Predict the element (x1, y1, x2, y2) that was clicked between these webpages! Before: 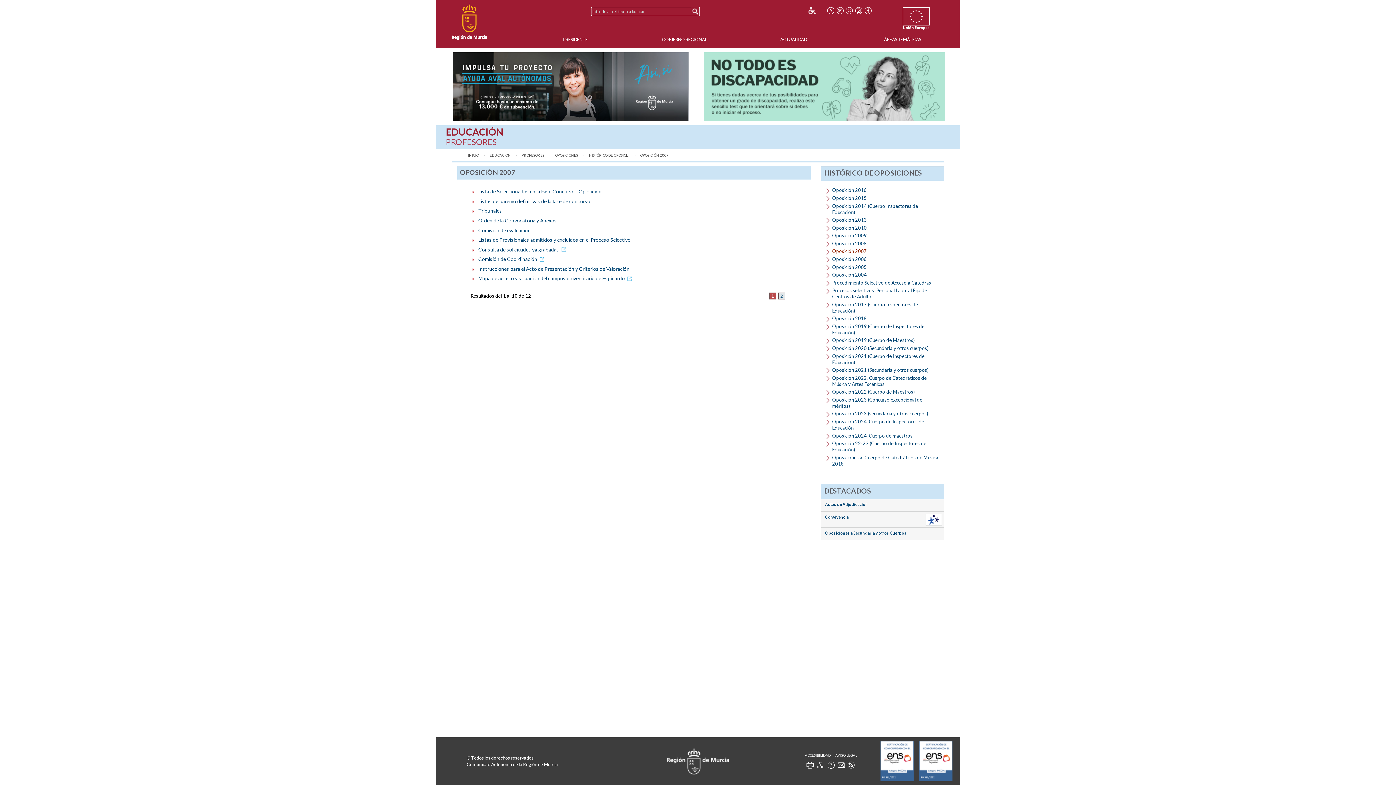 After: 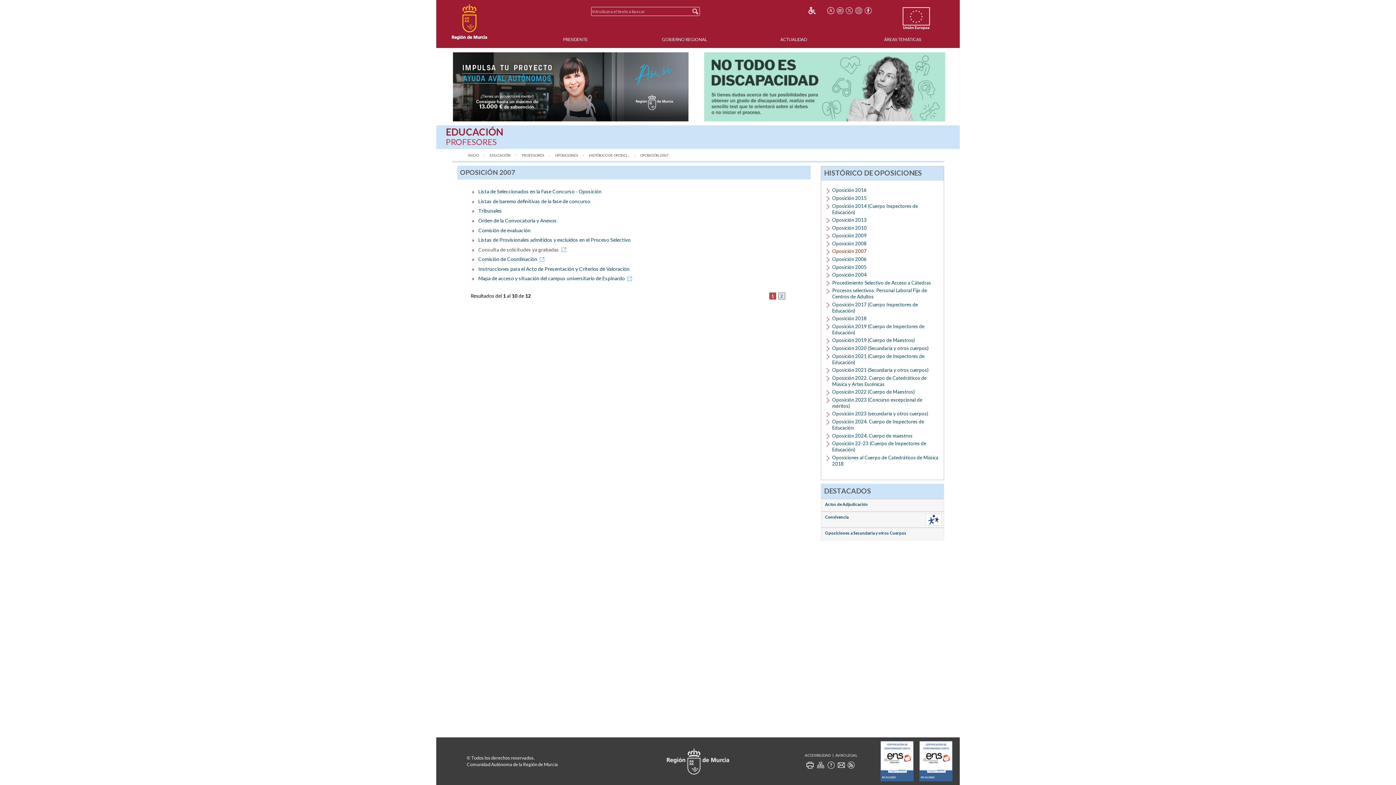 Action: bbox: (478, 246, 568, 252) label: Consulta de solicitudes ya grabadas